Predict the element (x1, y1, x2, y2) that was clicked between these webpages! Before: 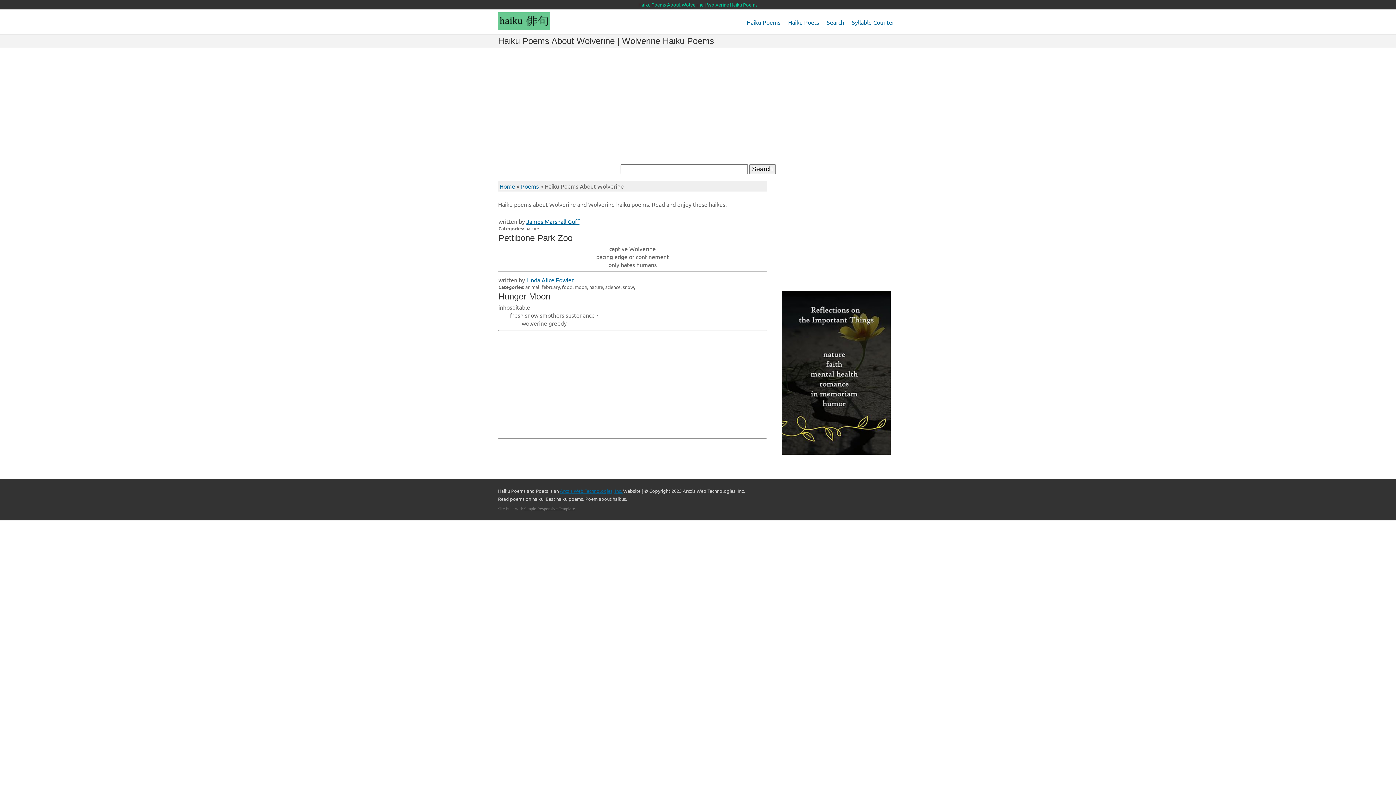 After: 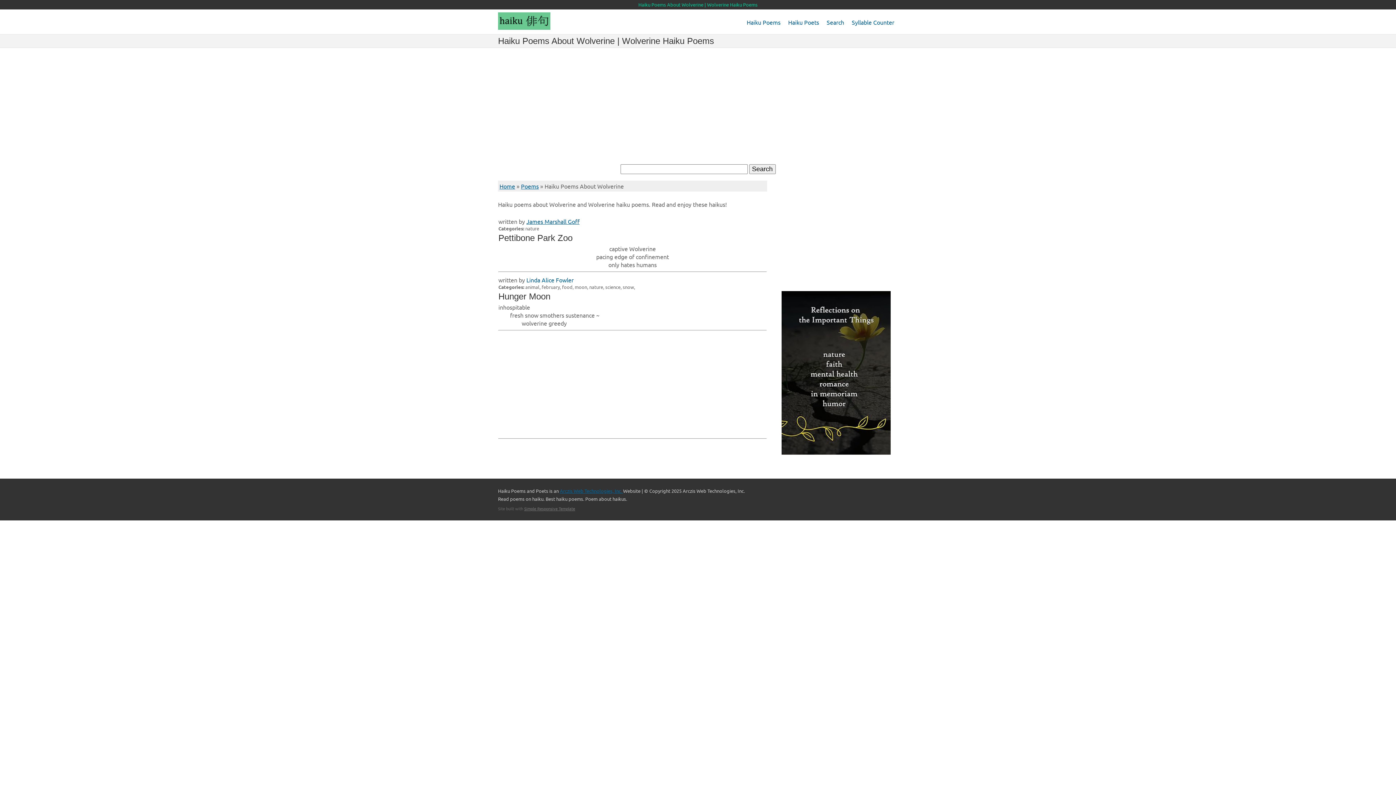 Action: bbox: (526, 276, 573, 283) label: Linda Alice Fowler